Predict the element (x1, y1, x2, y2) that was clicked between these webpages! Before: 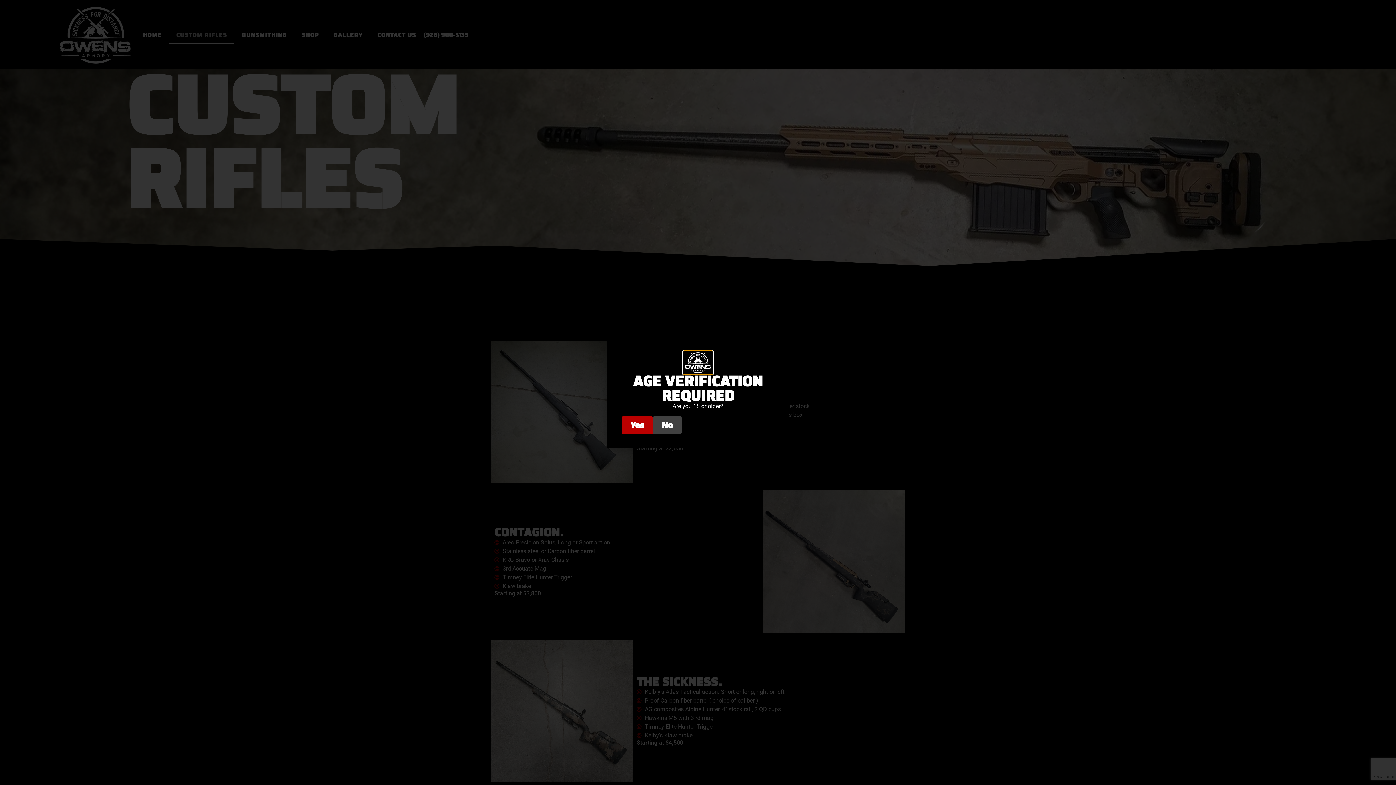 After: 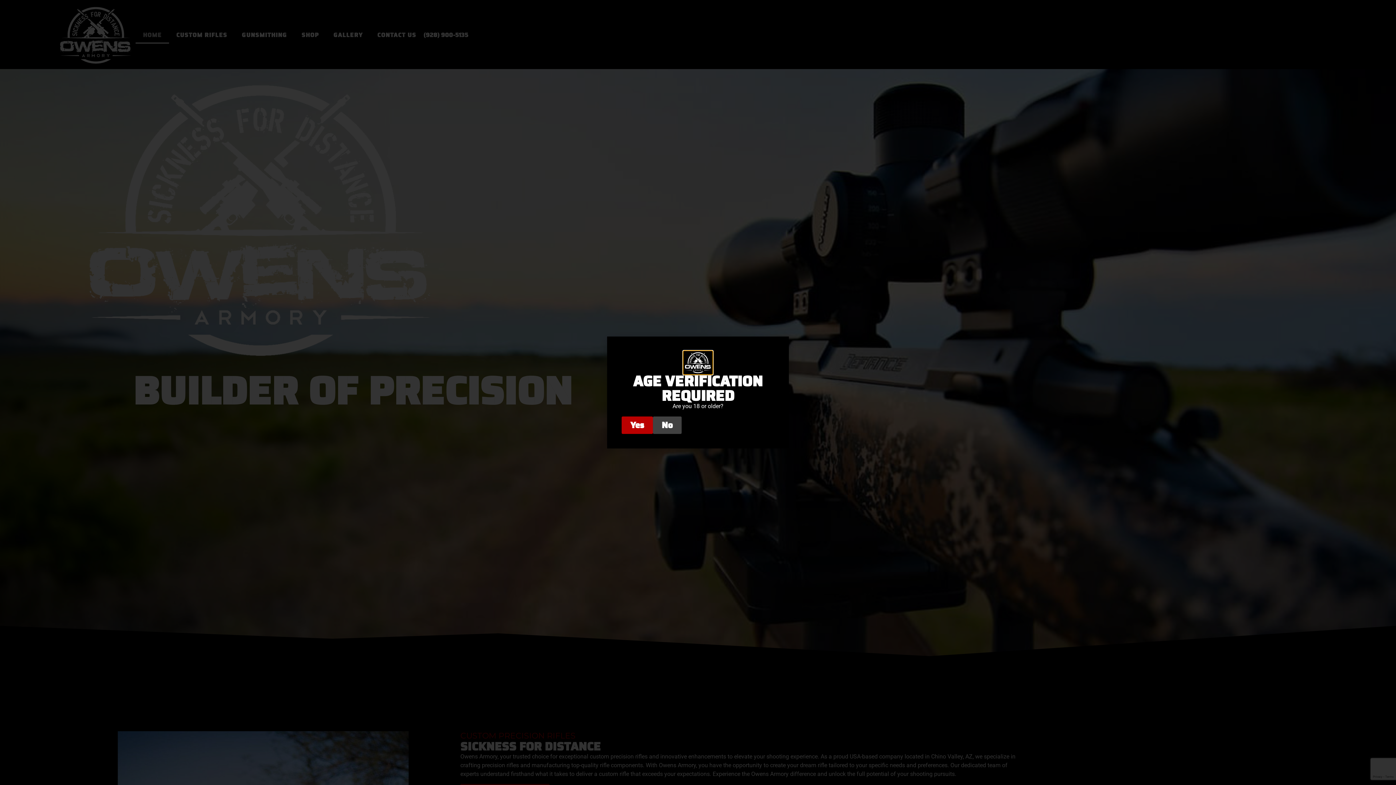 Action: bbox: (683, 351, 712, 374)